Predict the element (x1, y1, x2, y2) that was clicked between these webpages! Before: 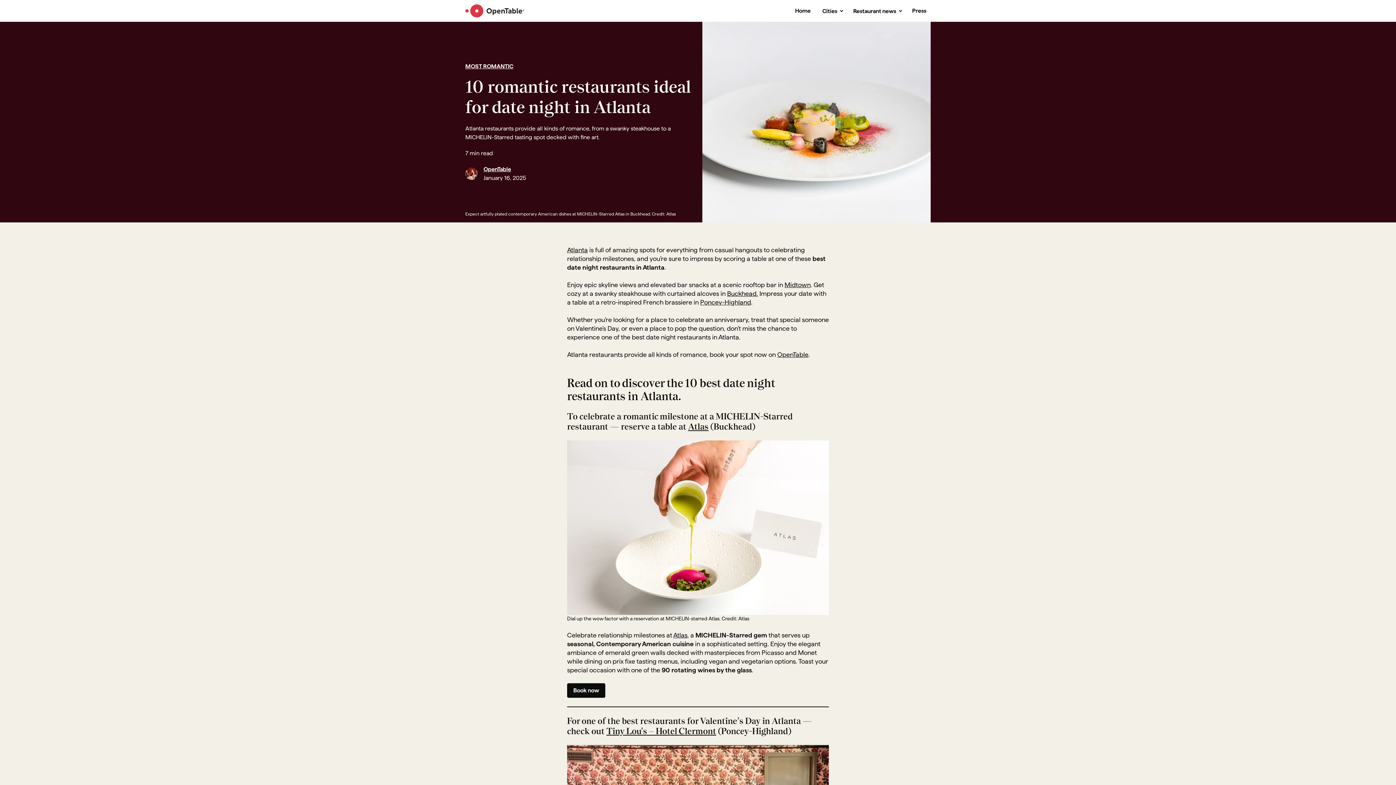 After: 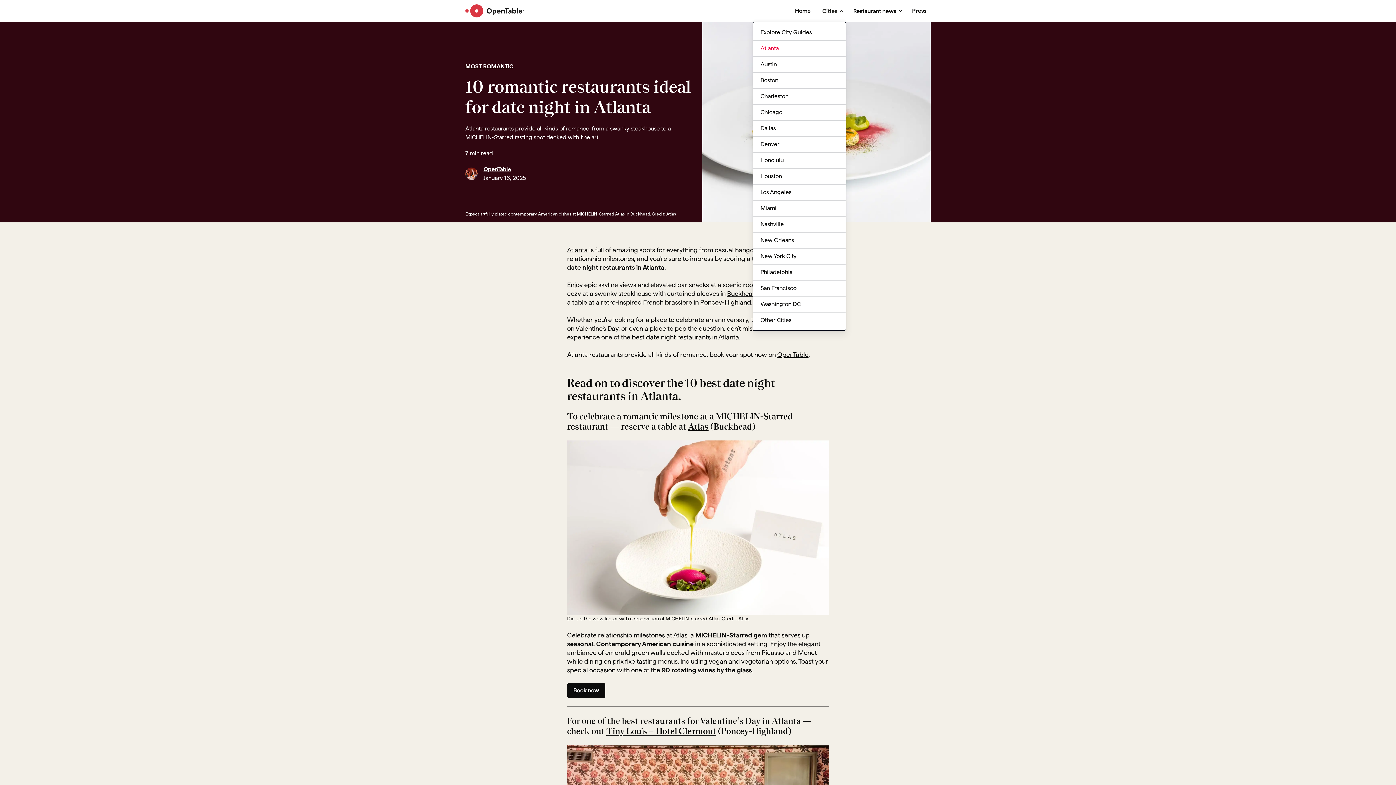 Action: label: Cities bbox: (818, 3, 846, 18)